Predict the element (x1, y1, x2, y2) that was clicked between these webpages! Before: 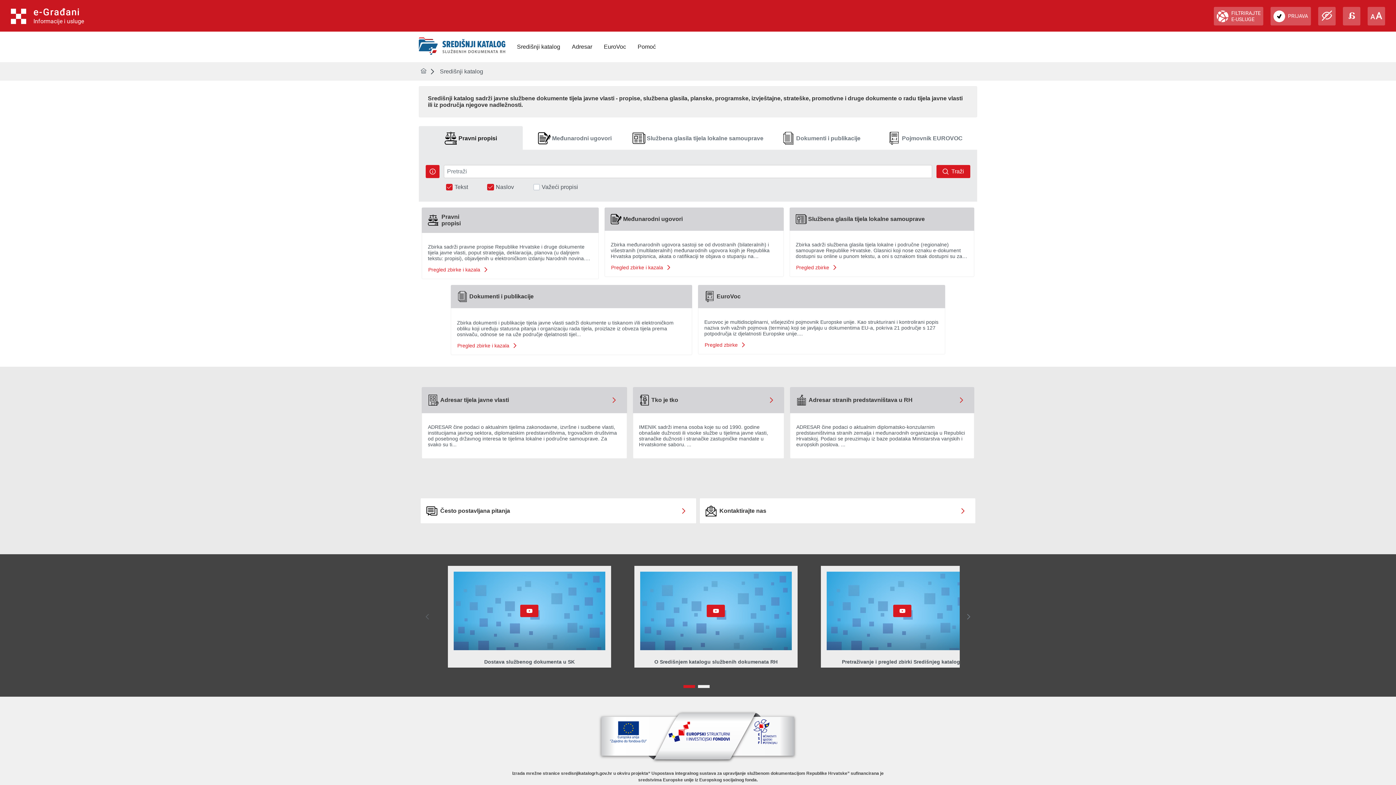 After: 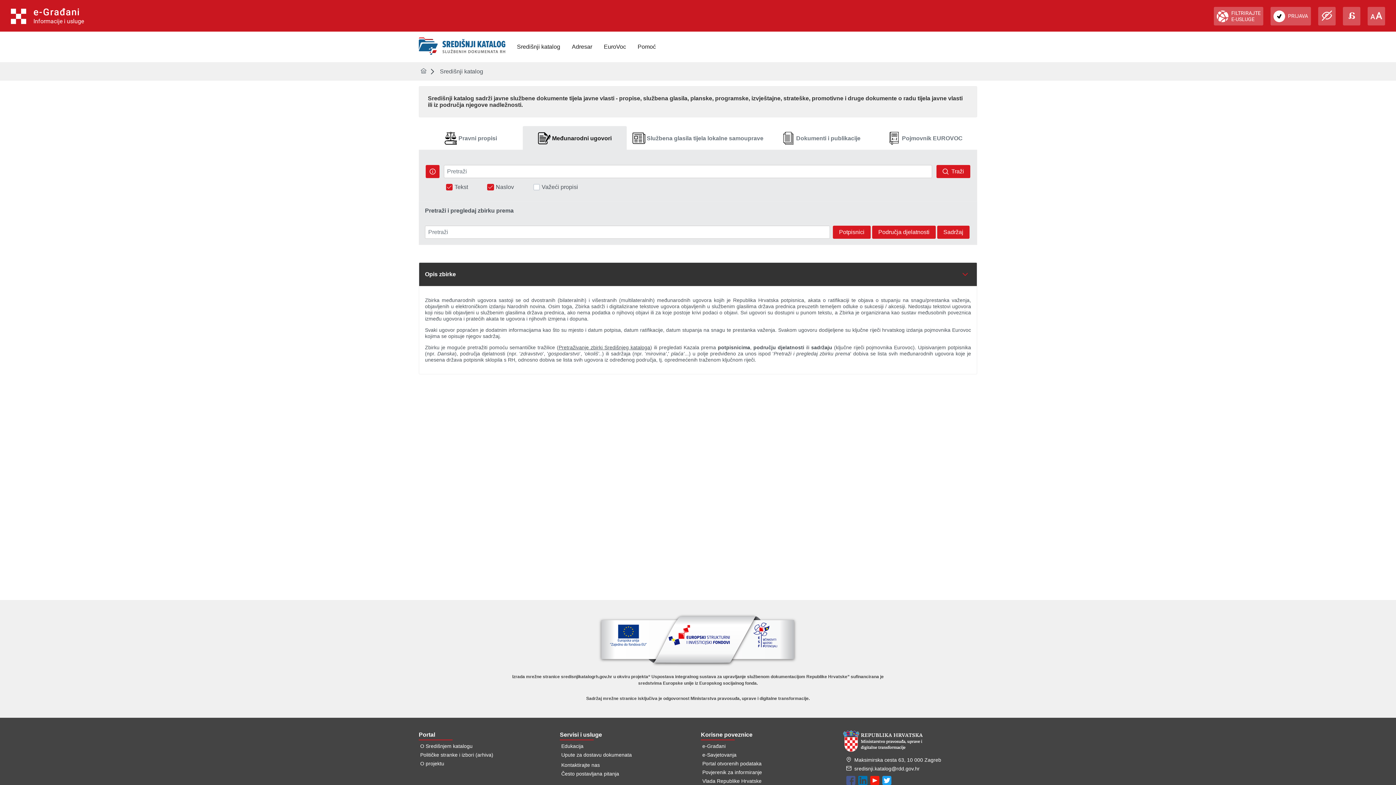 Action: label: Pregled zbirke i kazala bbox: (610, 264, 671, 270)